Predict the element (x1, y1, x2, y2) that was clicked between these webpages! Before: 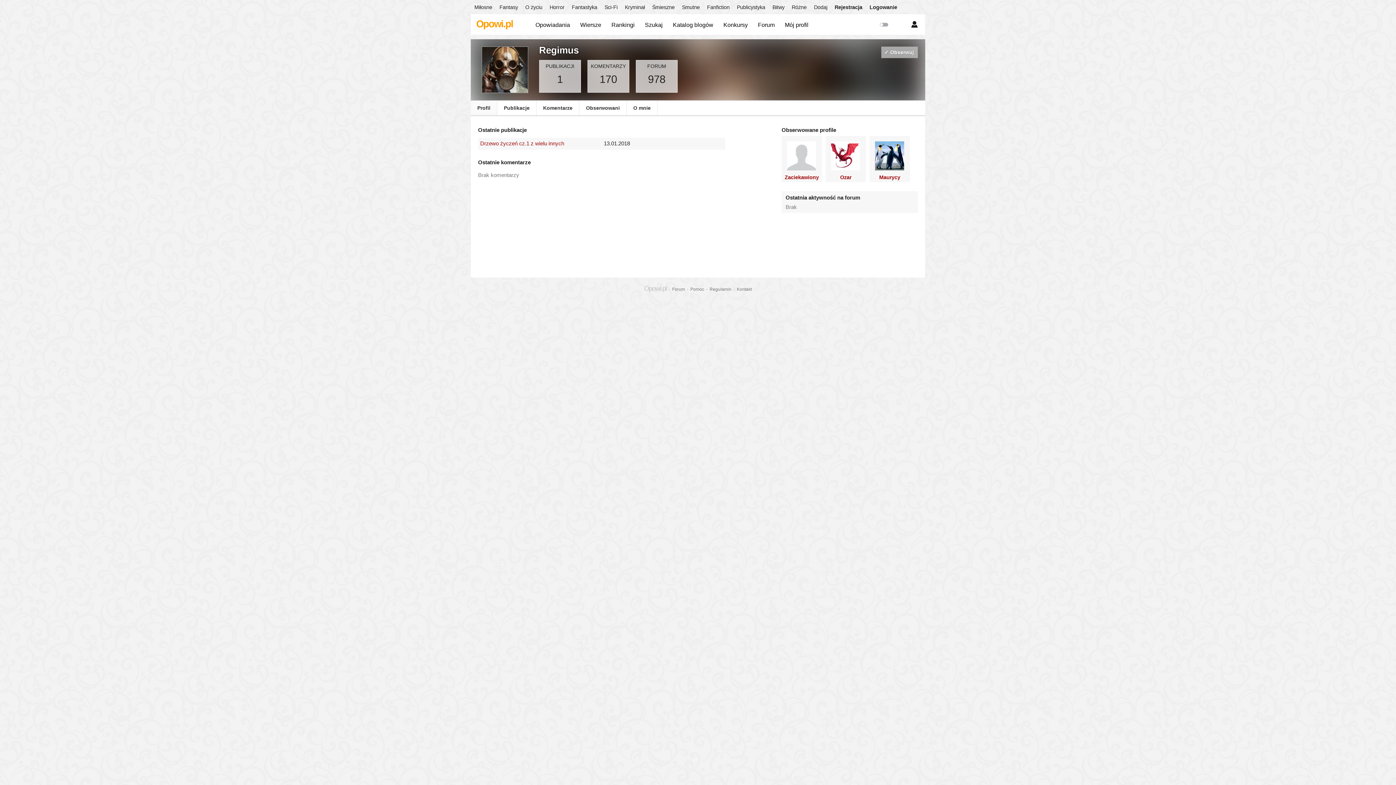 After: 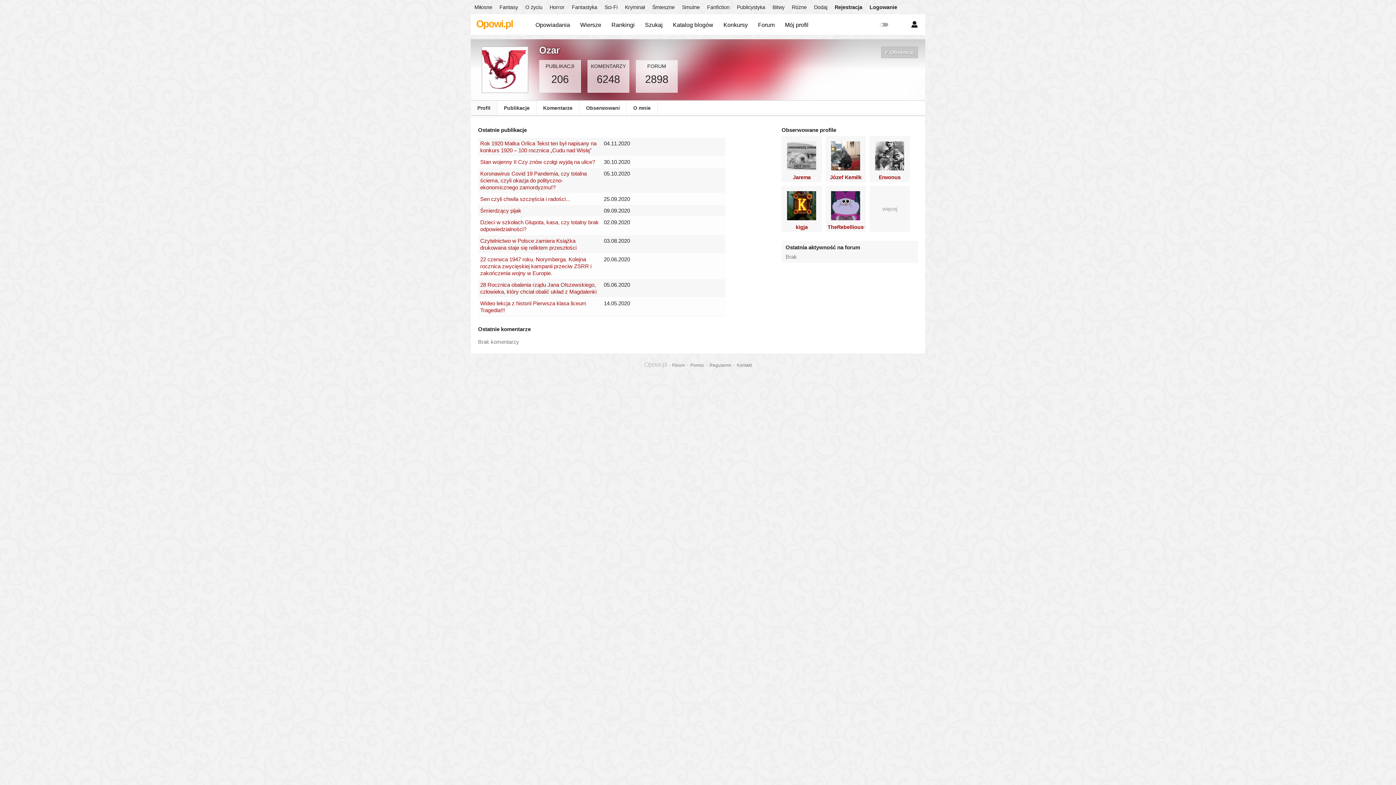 Action: bbox: (825, 136, 866, 182) label: Ozar